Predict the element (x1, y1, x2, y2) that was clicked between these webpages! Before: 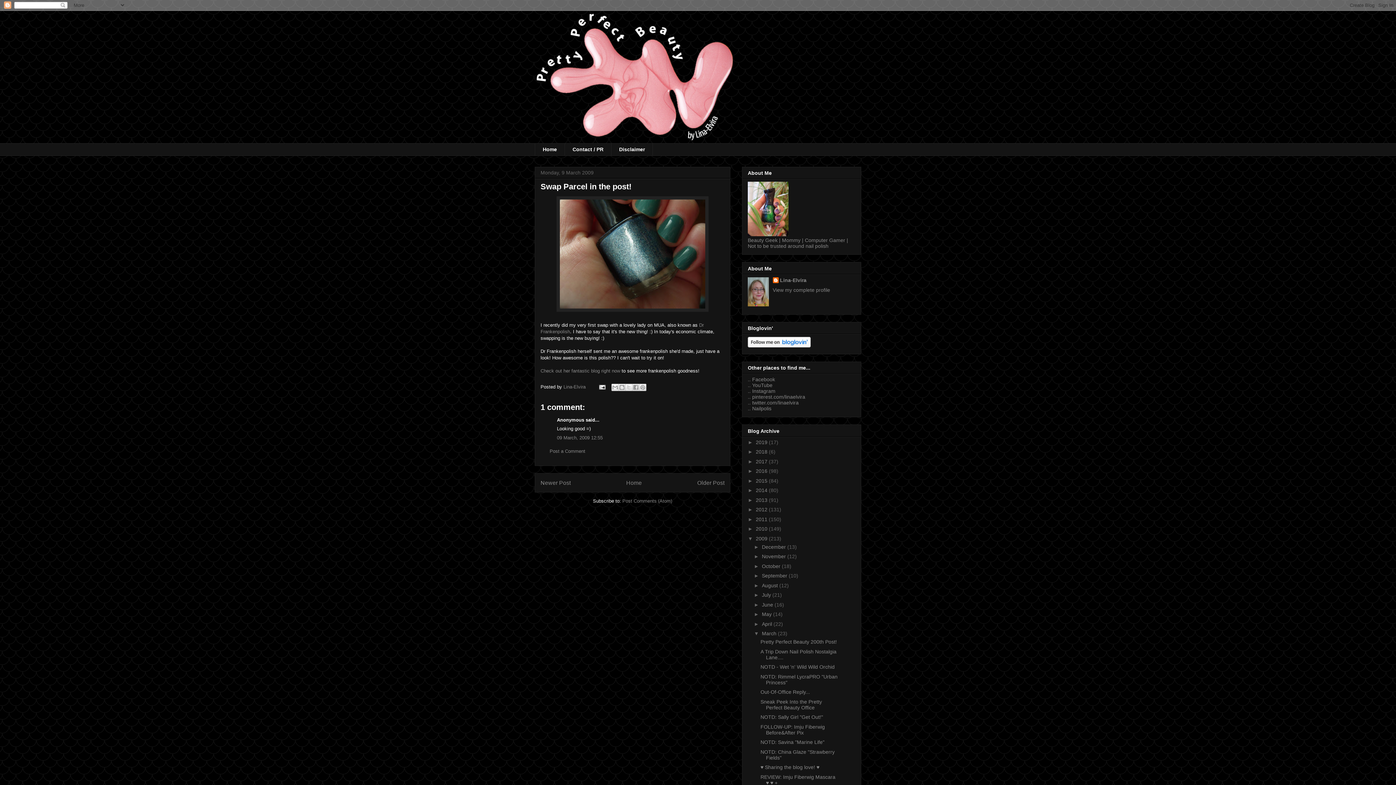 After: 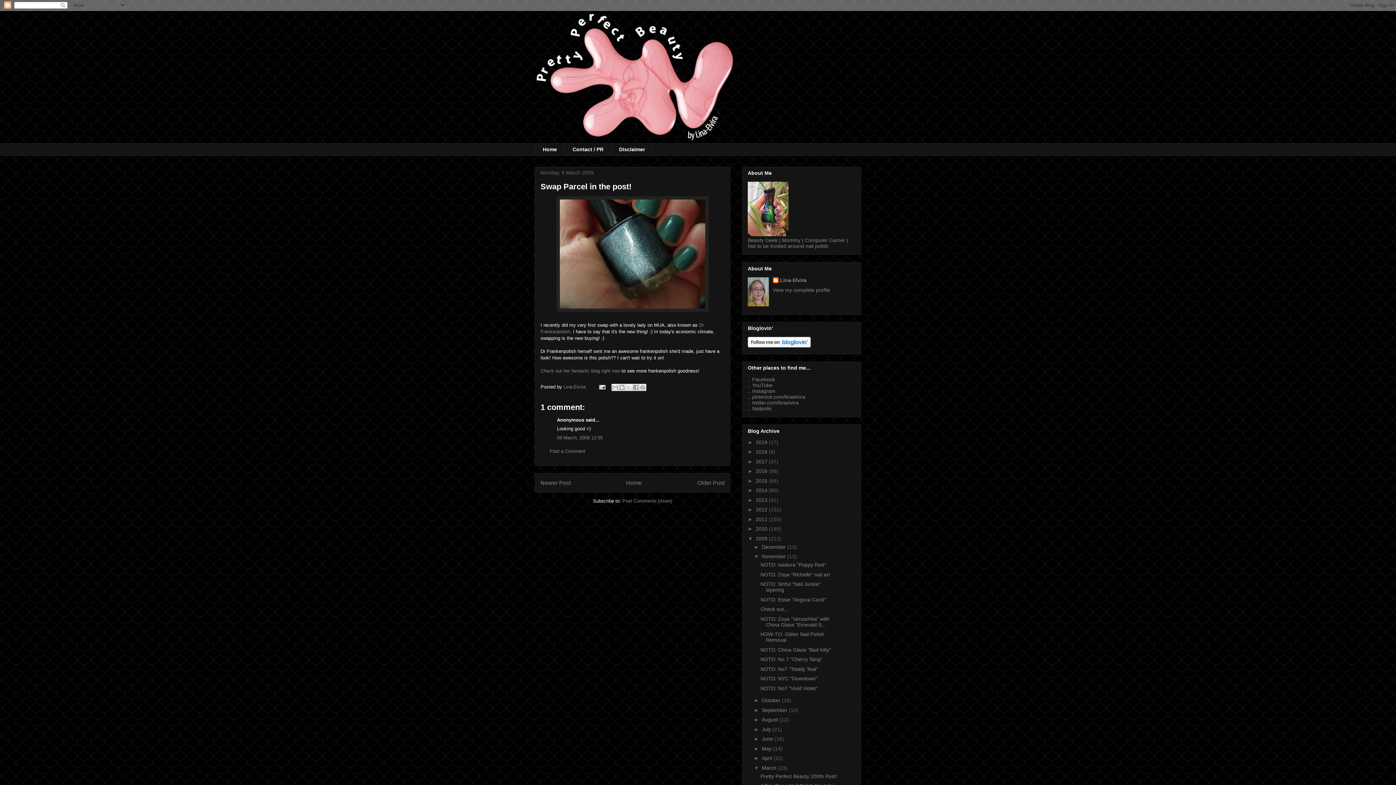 Action: label: ►   bbox: (754, 553, 762, 559)